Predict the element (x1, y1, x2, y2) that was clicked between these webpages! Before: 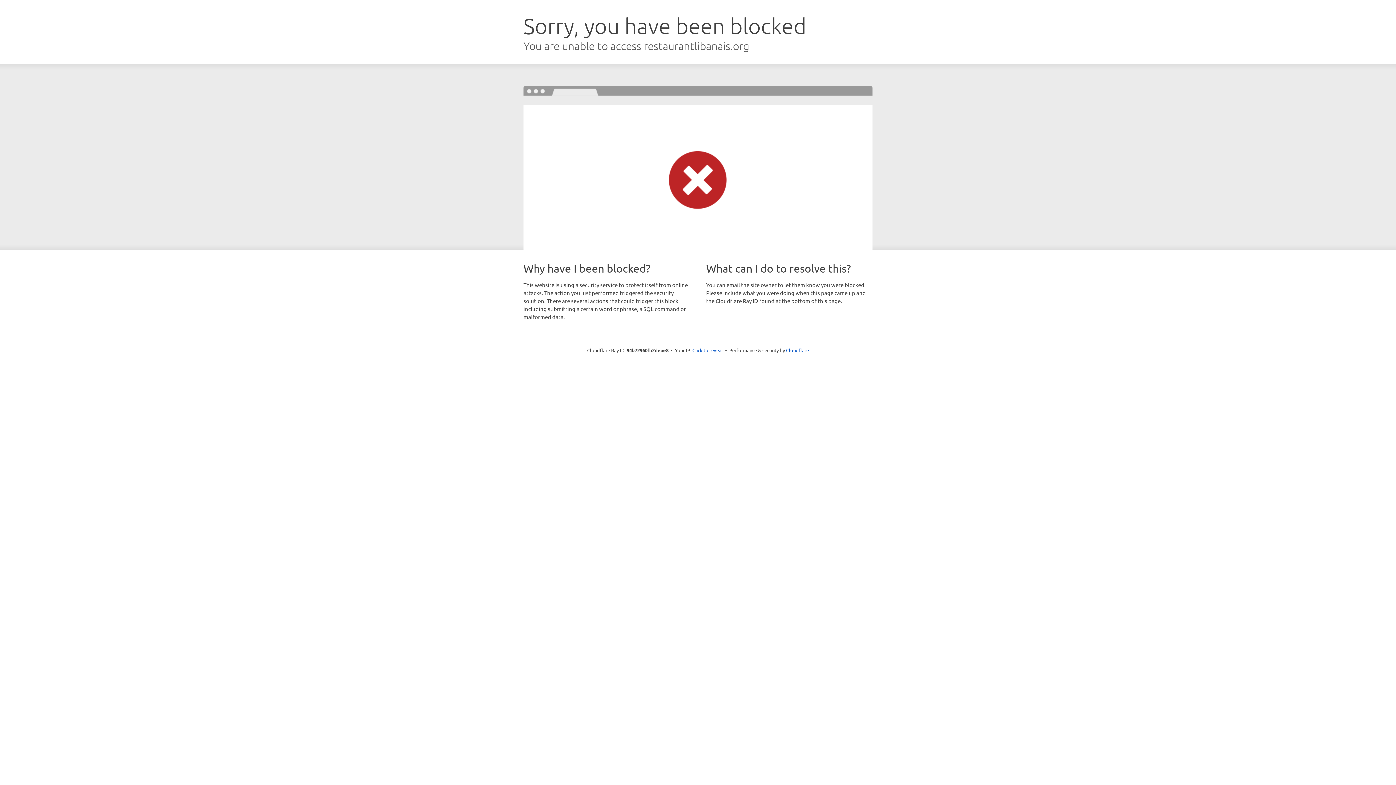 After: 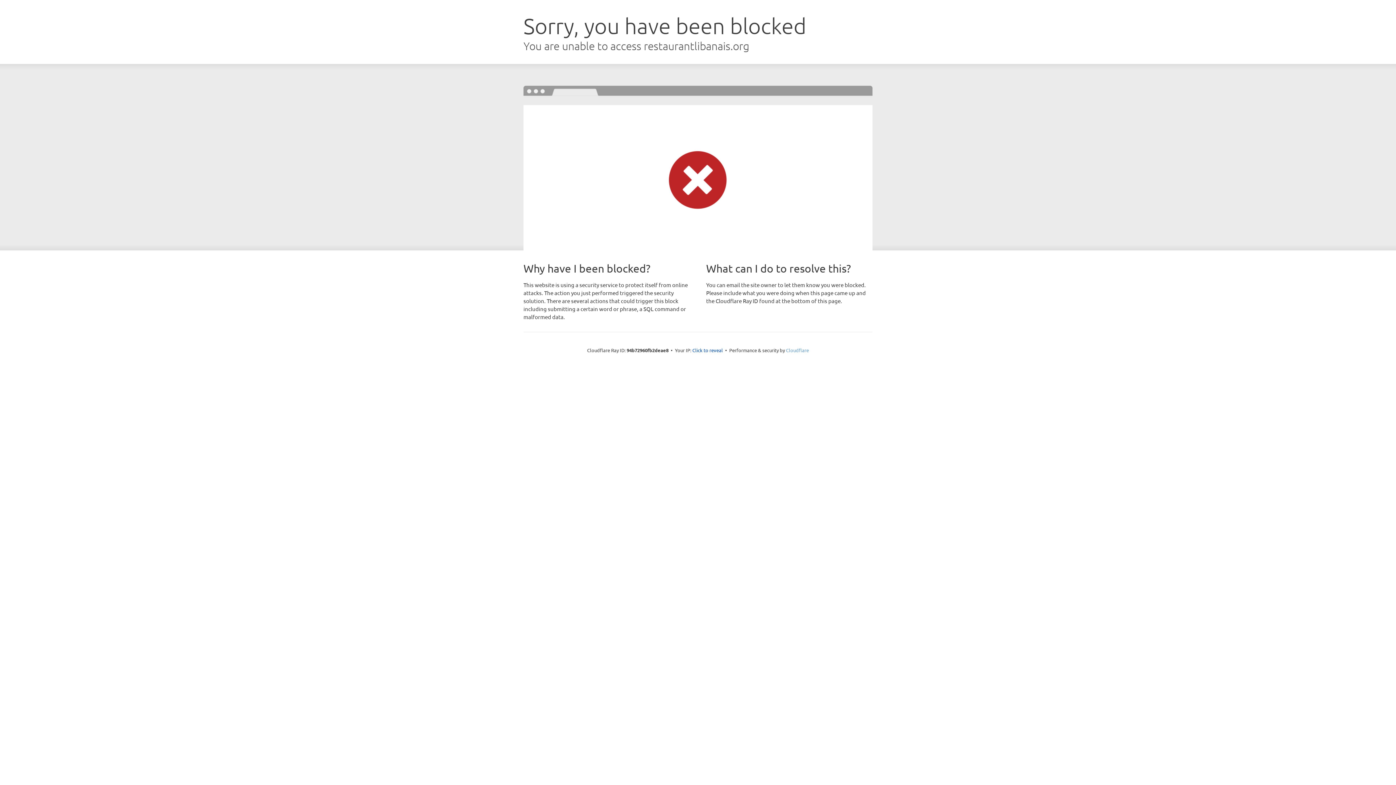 Action: label: Cloudflare bbox: (786, 347, 809, 353)